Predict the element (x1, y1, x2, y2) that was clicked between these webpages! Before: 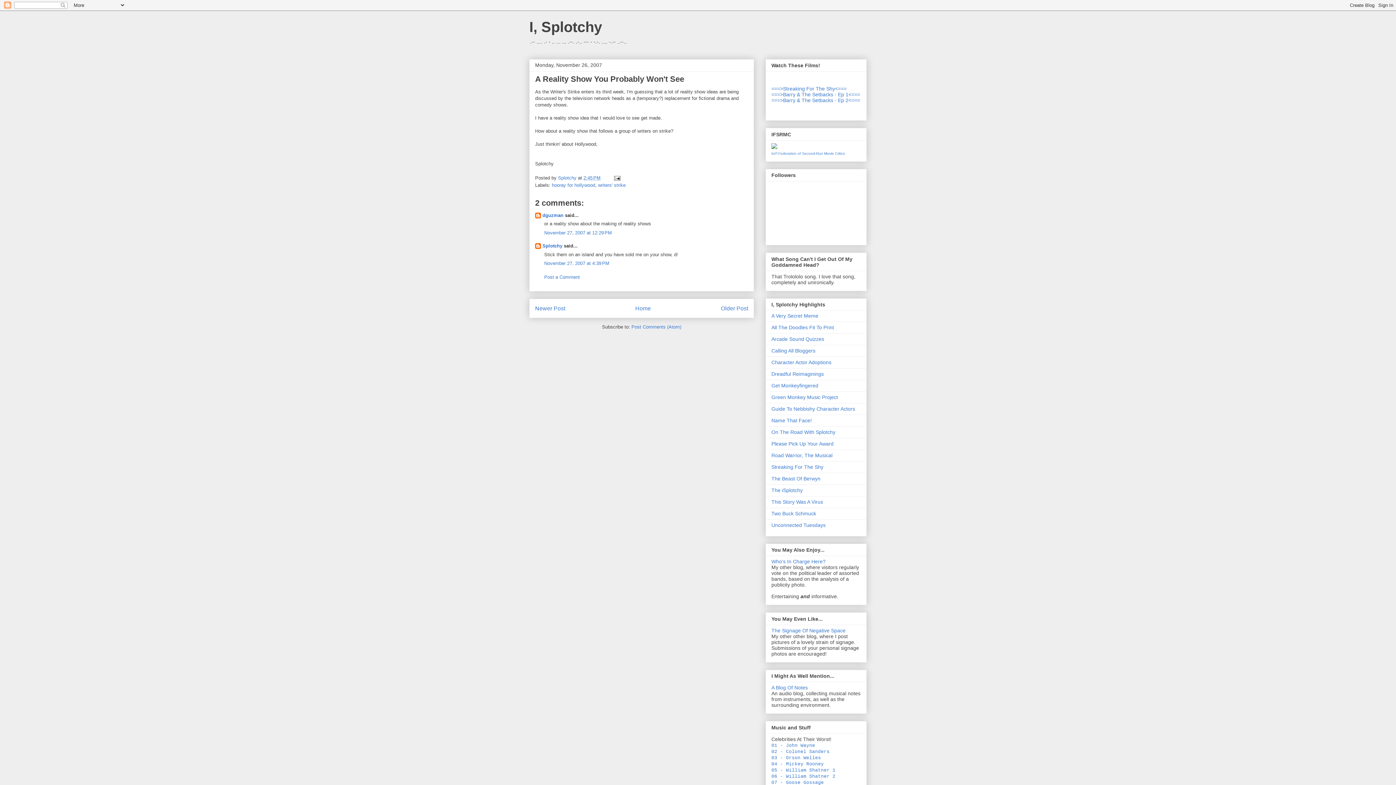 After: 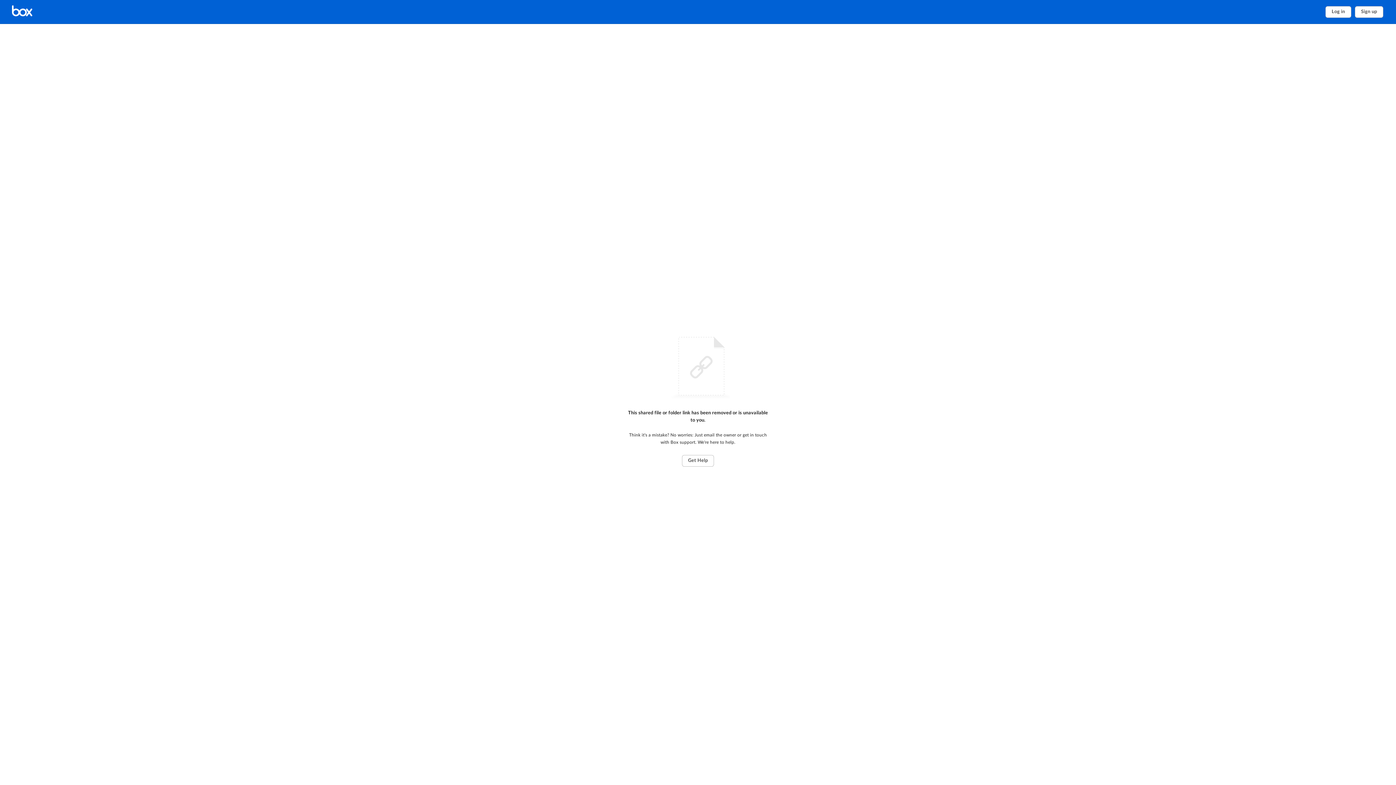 Action: bbox: (771, 749, 829, 754) label: 02 - Colonel Sanders